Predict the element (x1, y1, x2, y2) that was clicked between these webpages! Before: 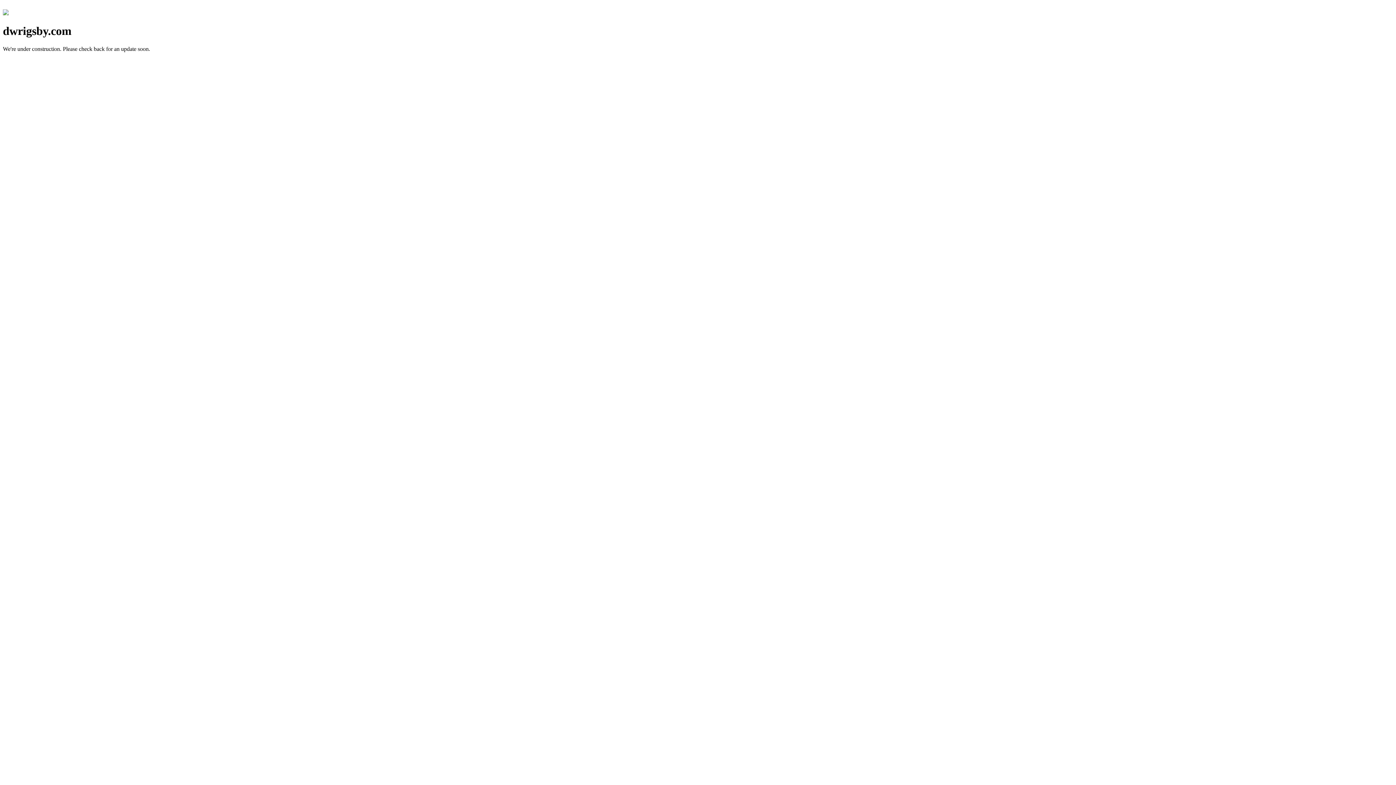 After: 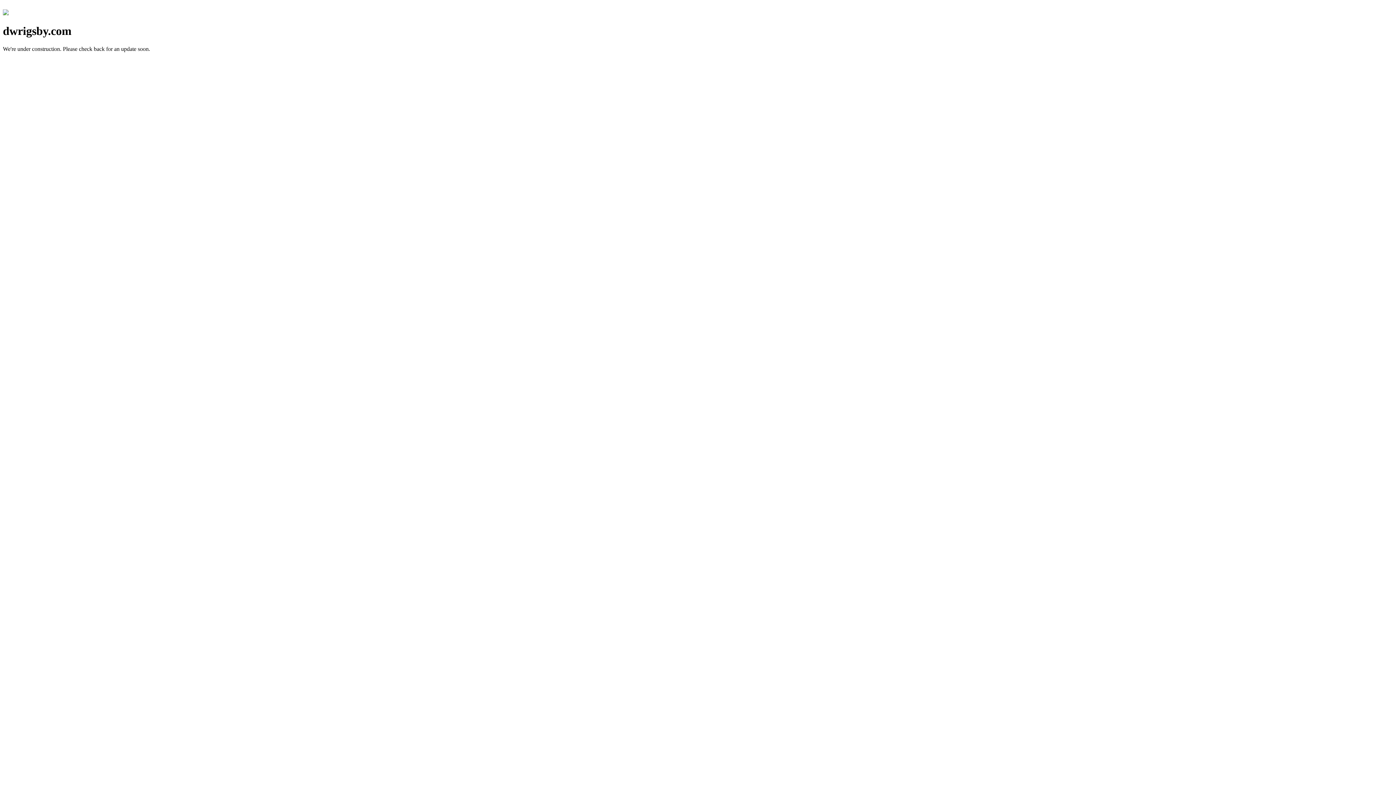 Action: bbox: (2, 10, 8, 16)